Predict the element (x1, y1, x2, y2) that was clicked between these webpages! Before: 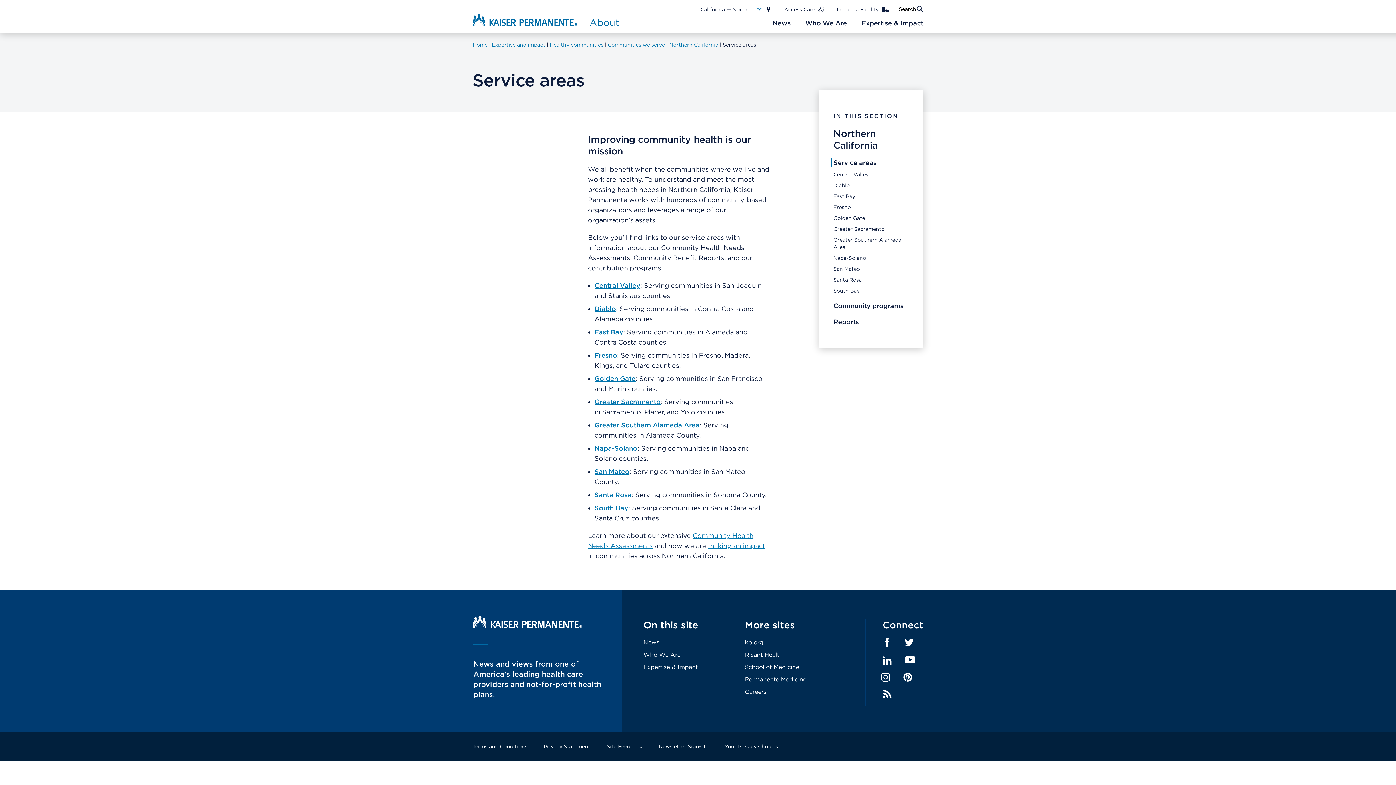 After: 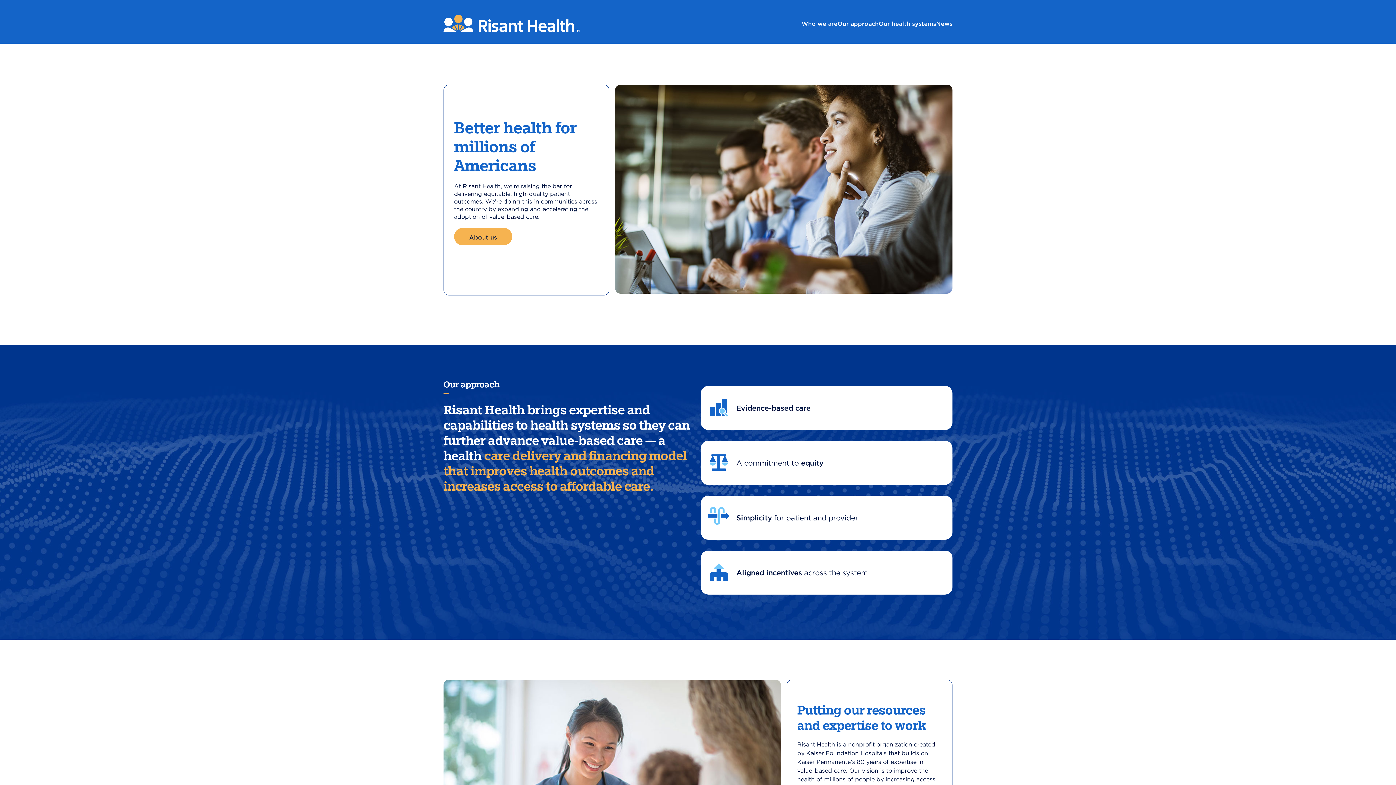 Action: label: Footer Link bbox: (745, 650, 782, 659)